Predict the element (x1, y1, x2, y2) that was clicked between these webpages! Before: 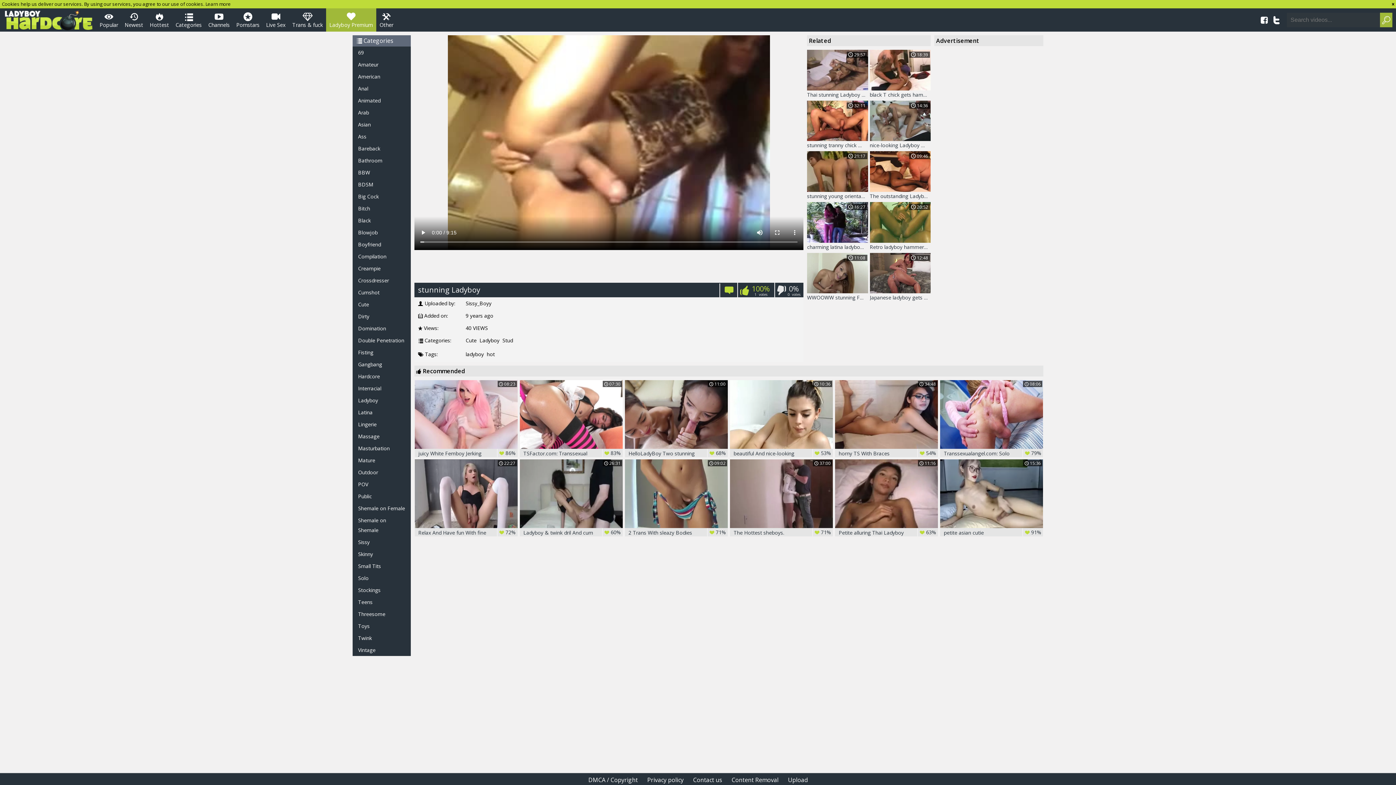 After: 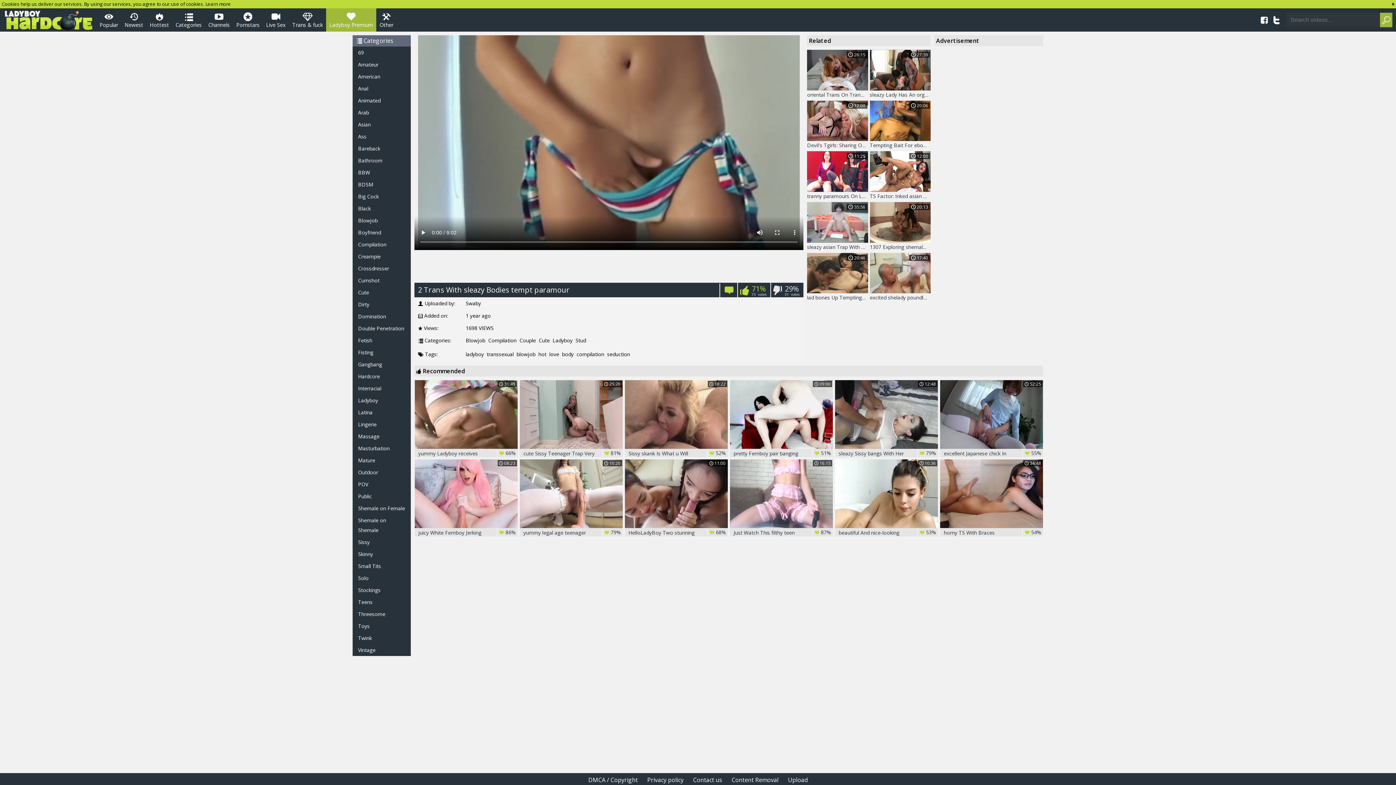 Action: bbox: (625, 459, 727, 528) label:  09:02